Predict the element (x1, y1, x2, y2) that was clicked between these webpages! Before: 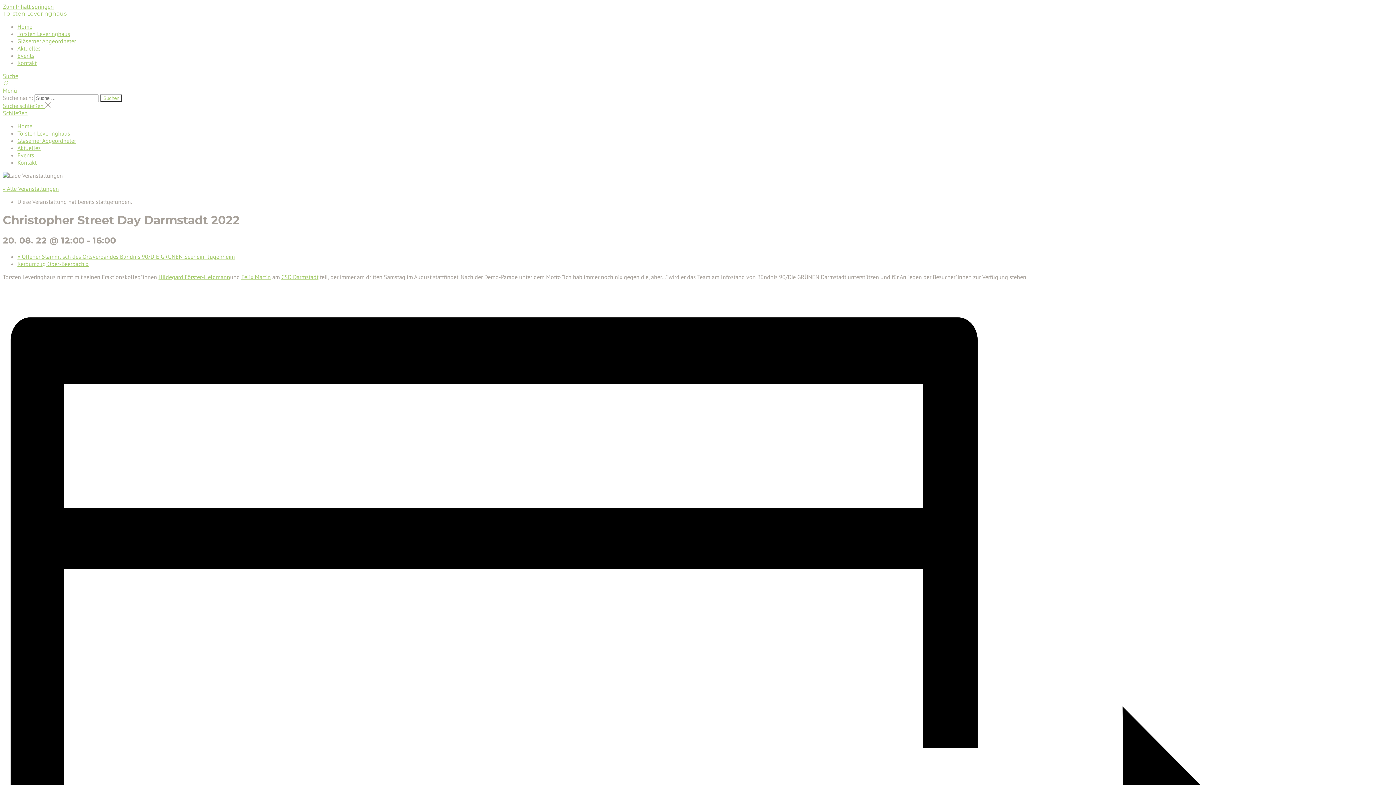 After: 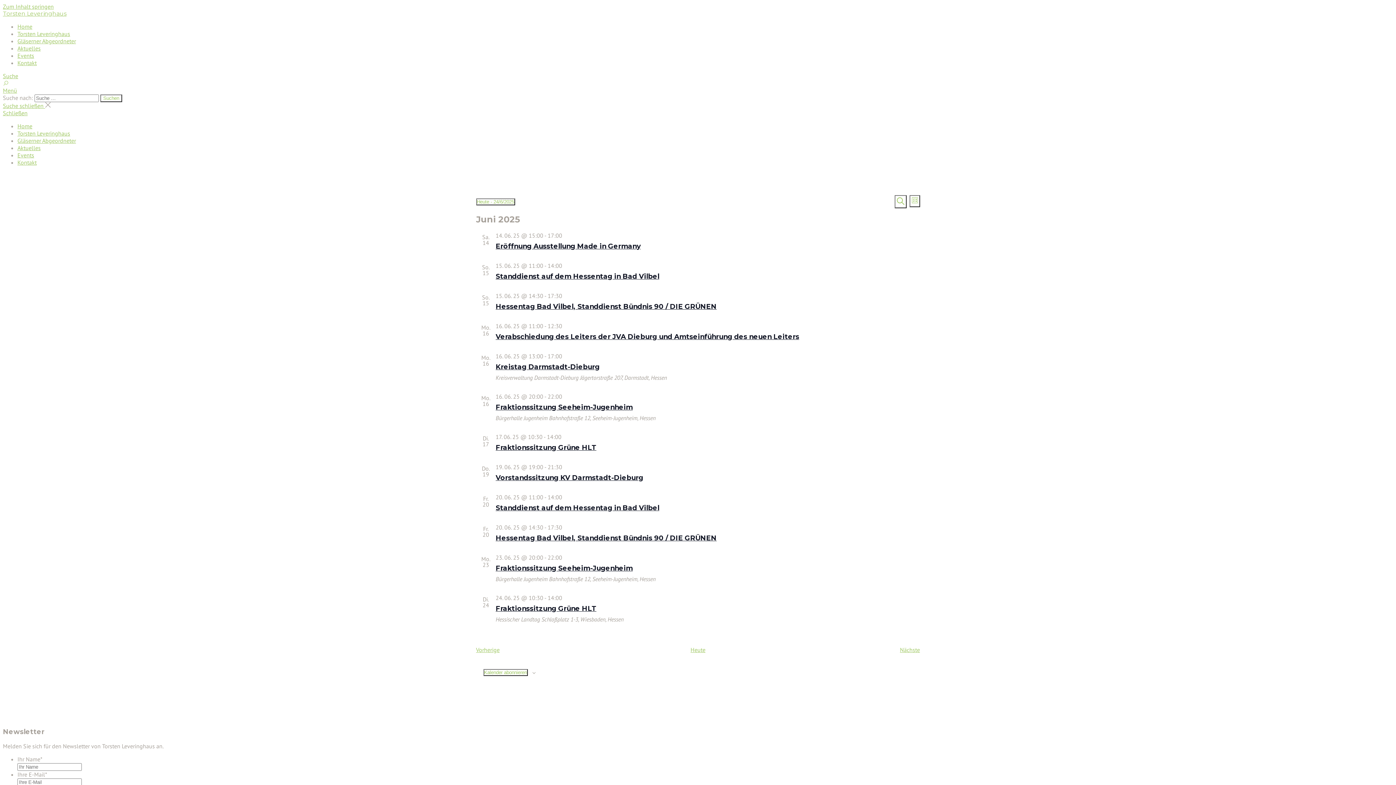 Action: bbox: (17, 151, 34, 158) label: Events